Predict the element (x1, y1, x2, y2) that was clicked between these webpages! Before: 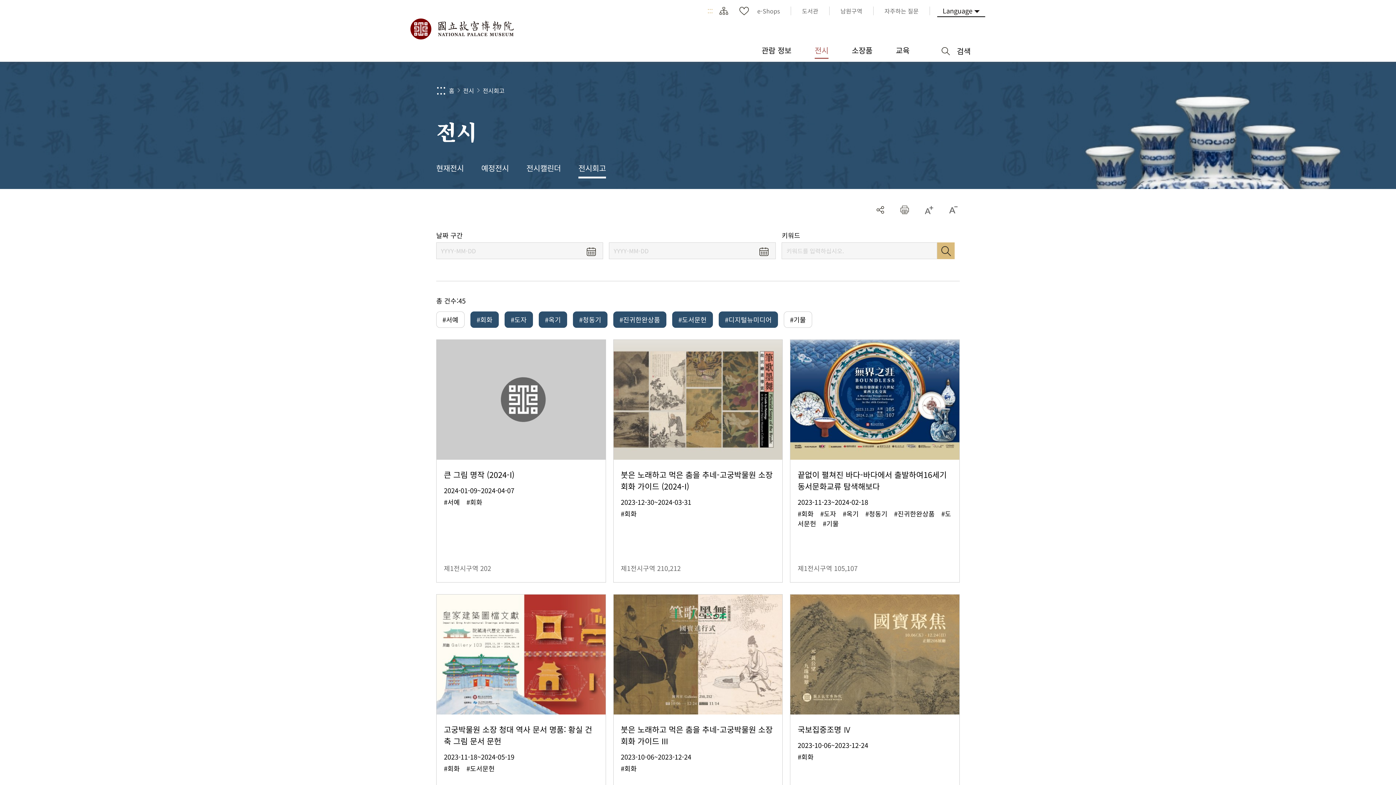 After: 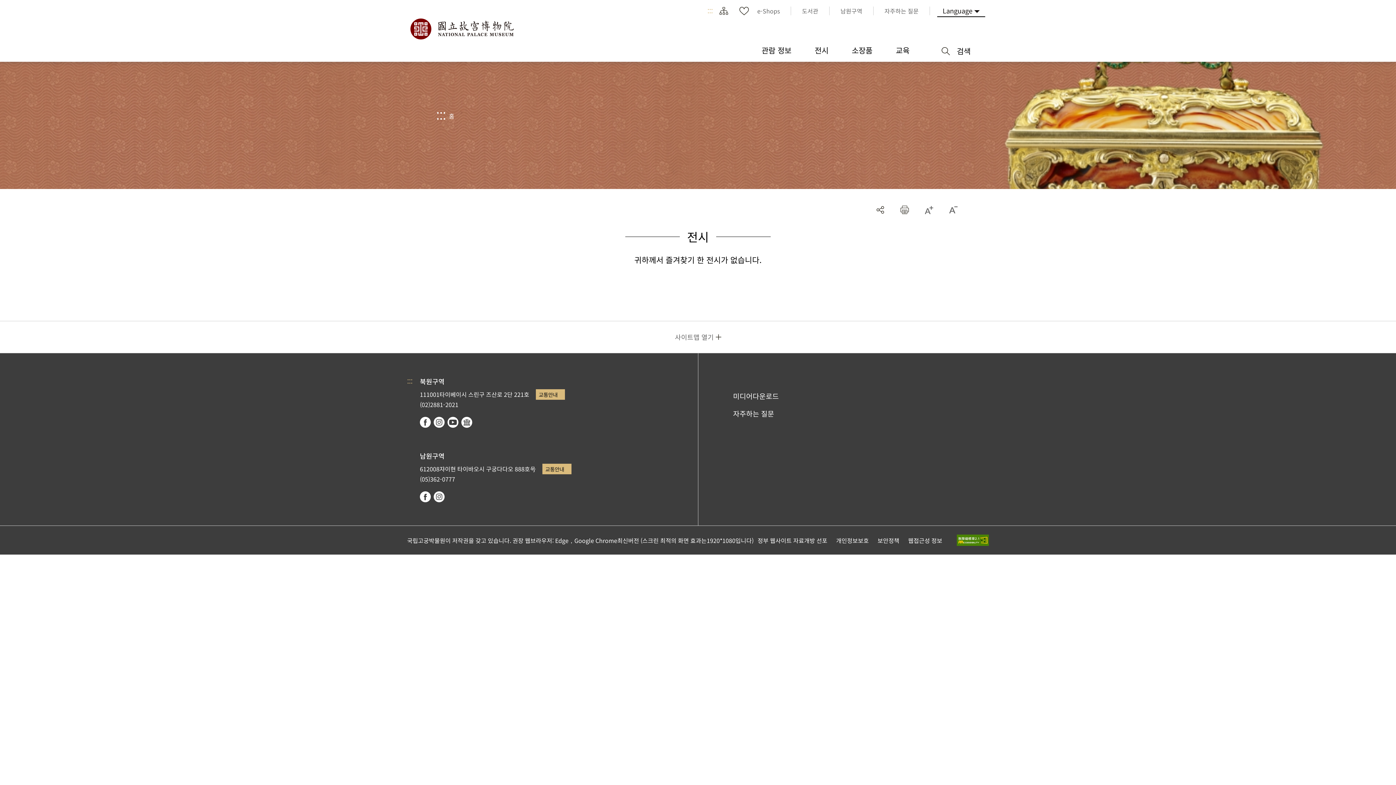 Action: label: 나의 즐겨찾기 bbox: (737, 3, 751, 18)